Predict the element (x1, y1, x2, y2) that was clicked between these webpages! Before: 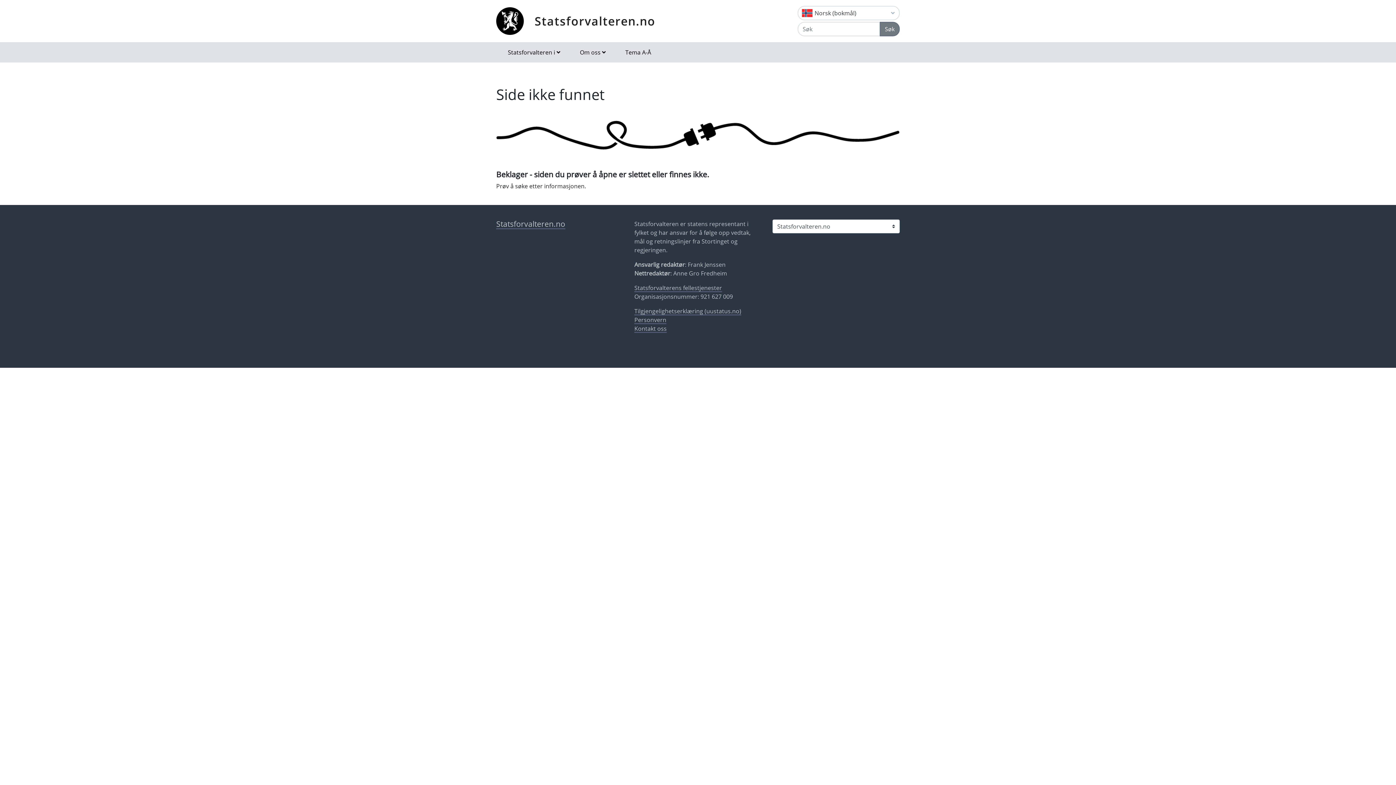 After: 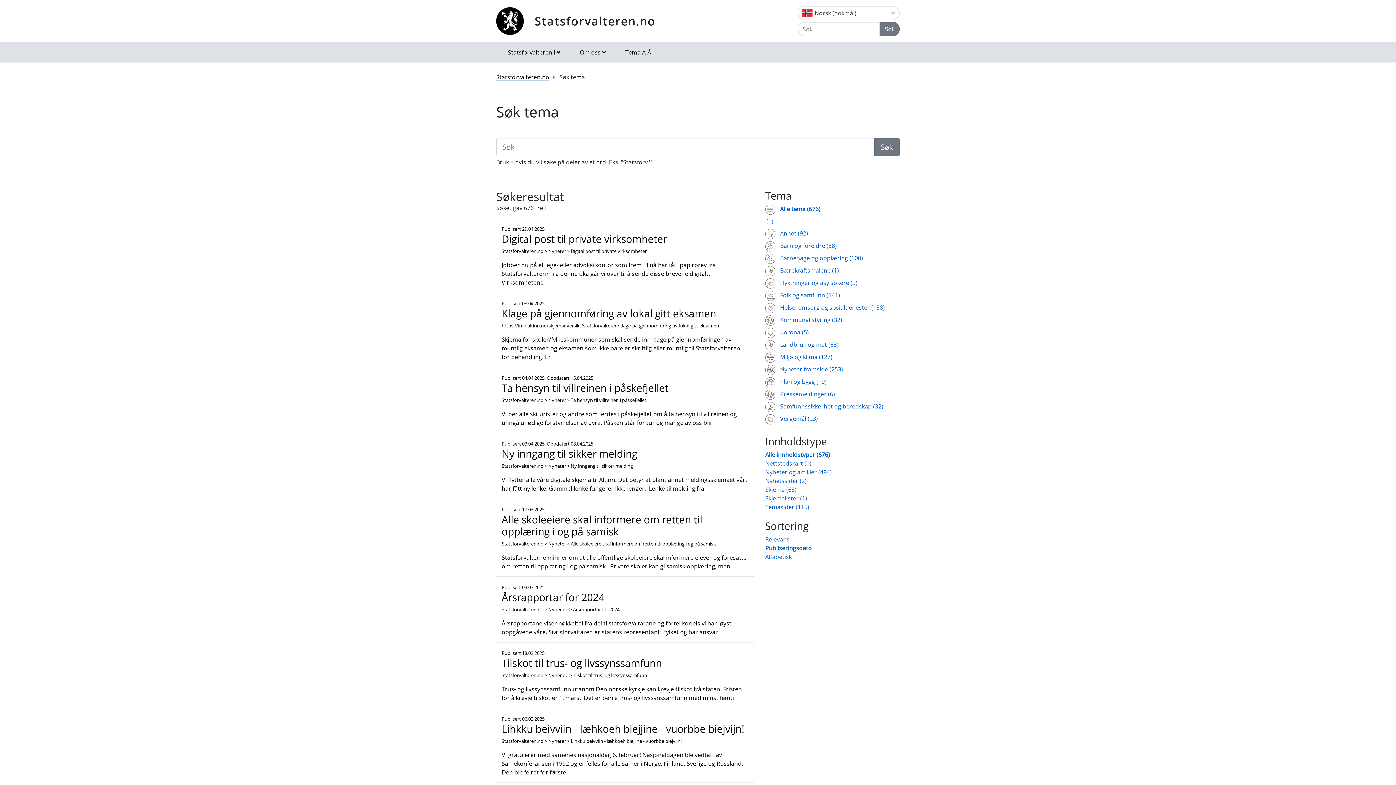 Action: bbox: (880, 21, 900, 36) label: Søk